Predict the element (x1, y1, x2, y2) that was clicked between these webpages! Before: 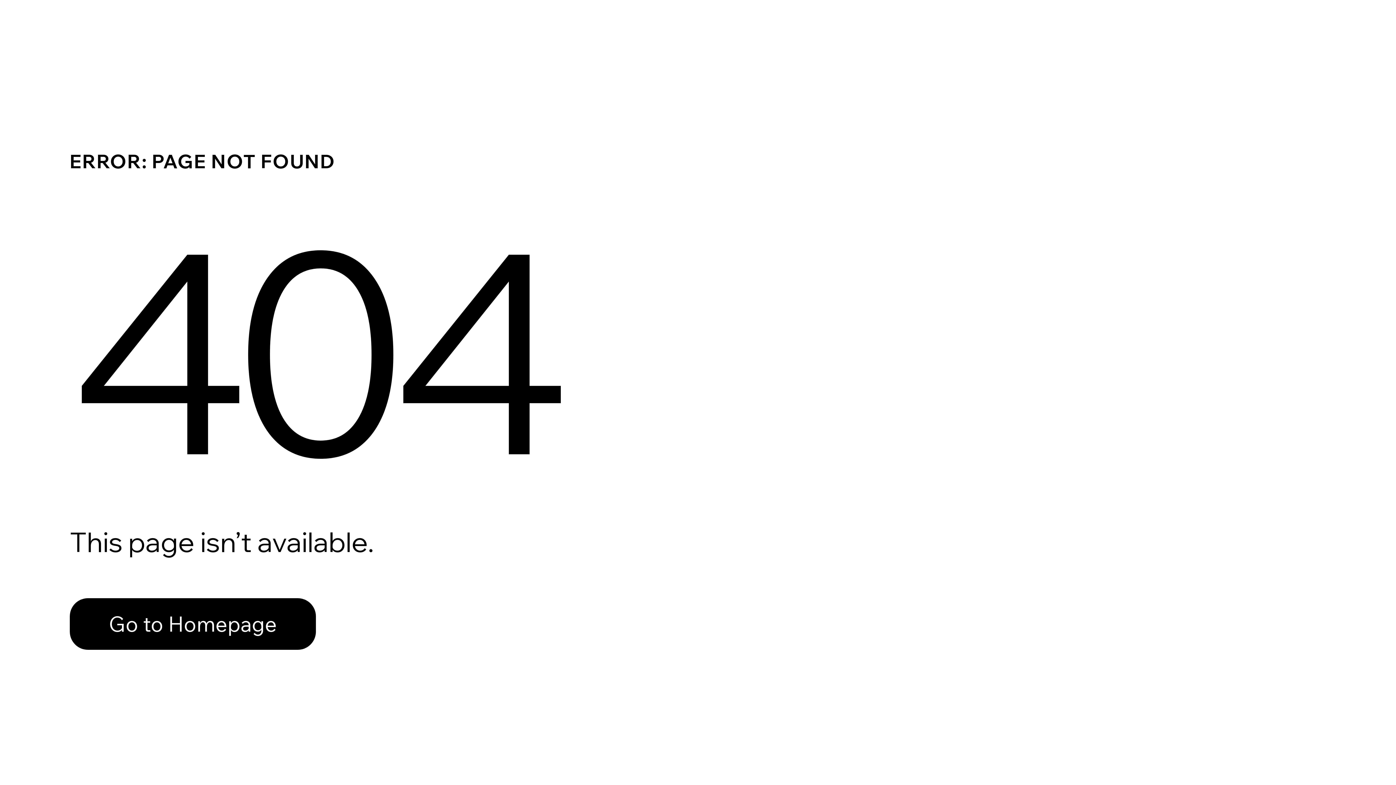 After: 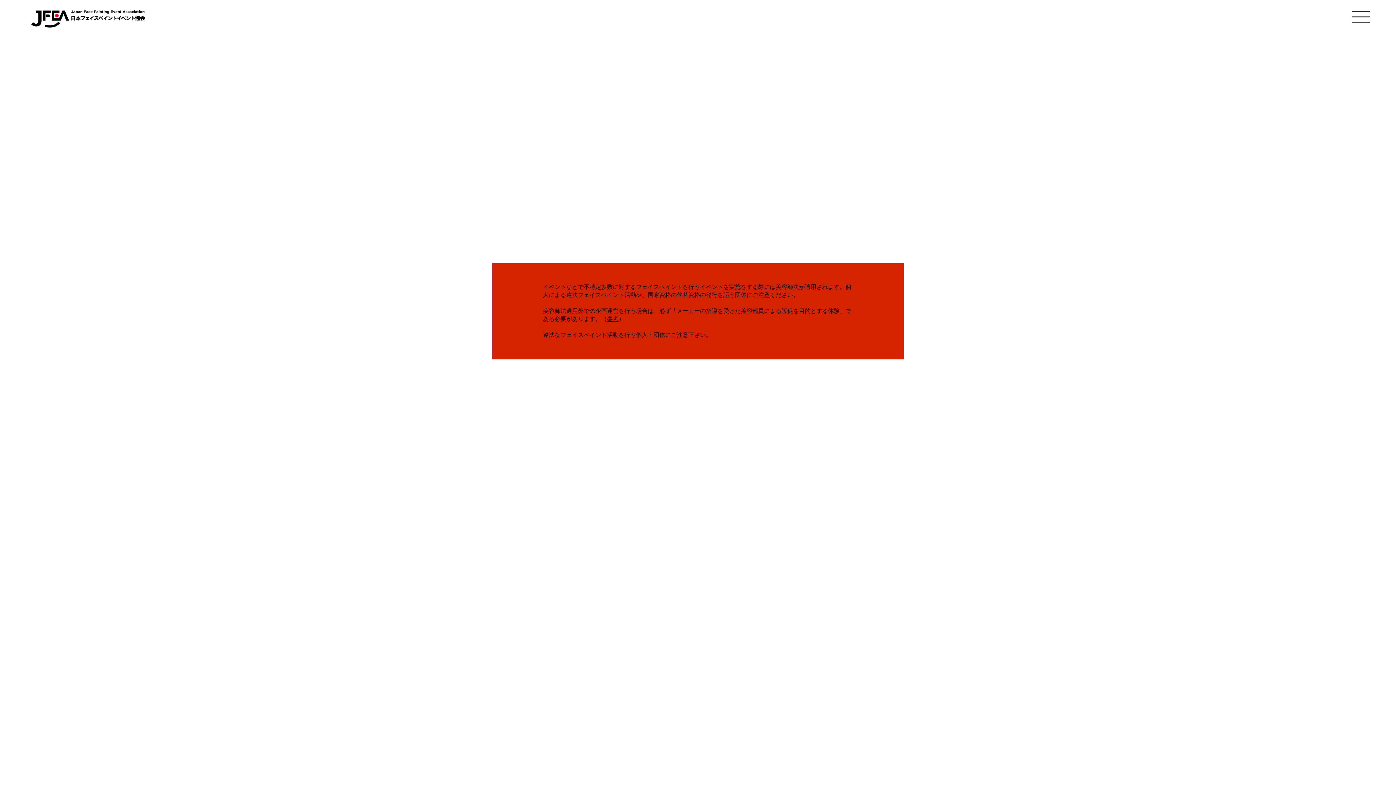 Action: bbox: (69, 582, 768, 659) label: Go to Homepage